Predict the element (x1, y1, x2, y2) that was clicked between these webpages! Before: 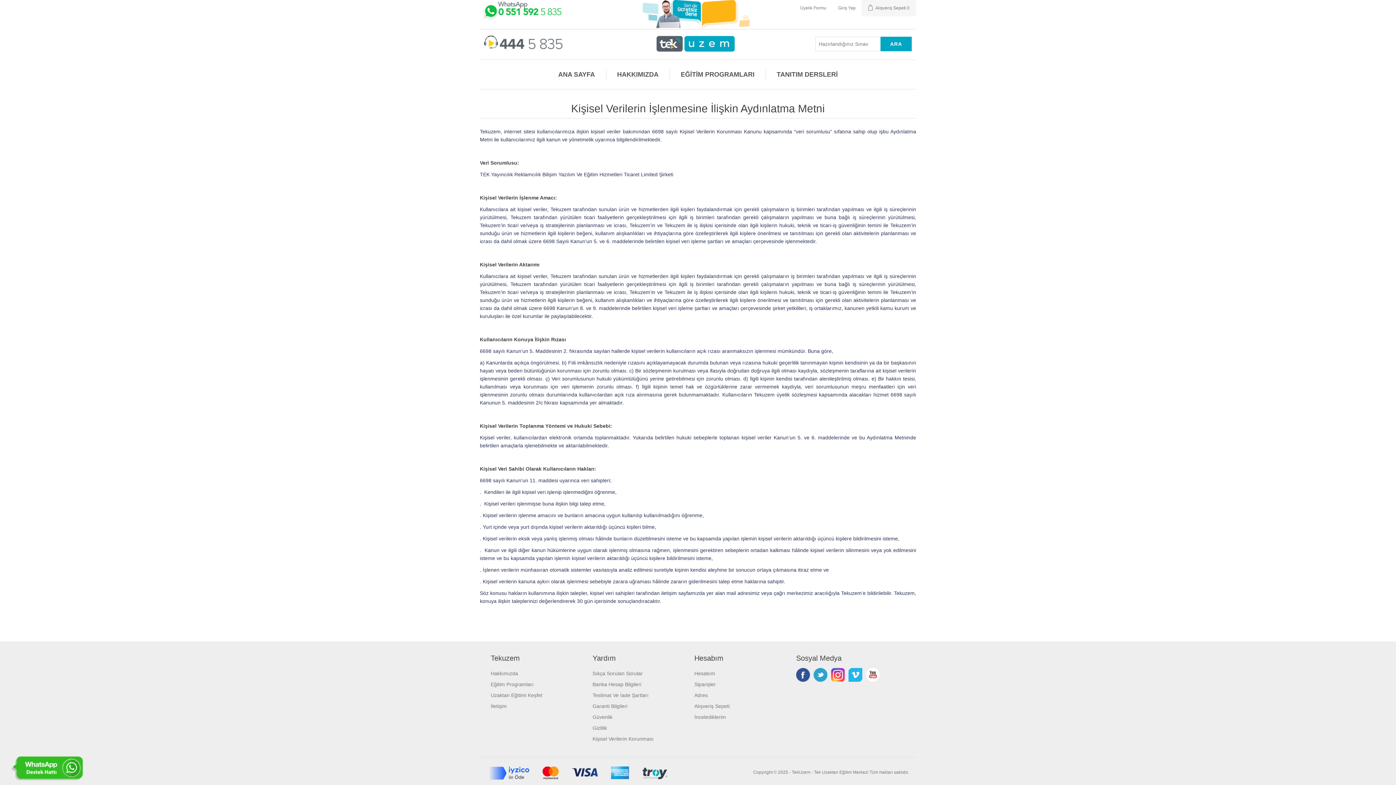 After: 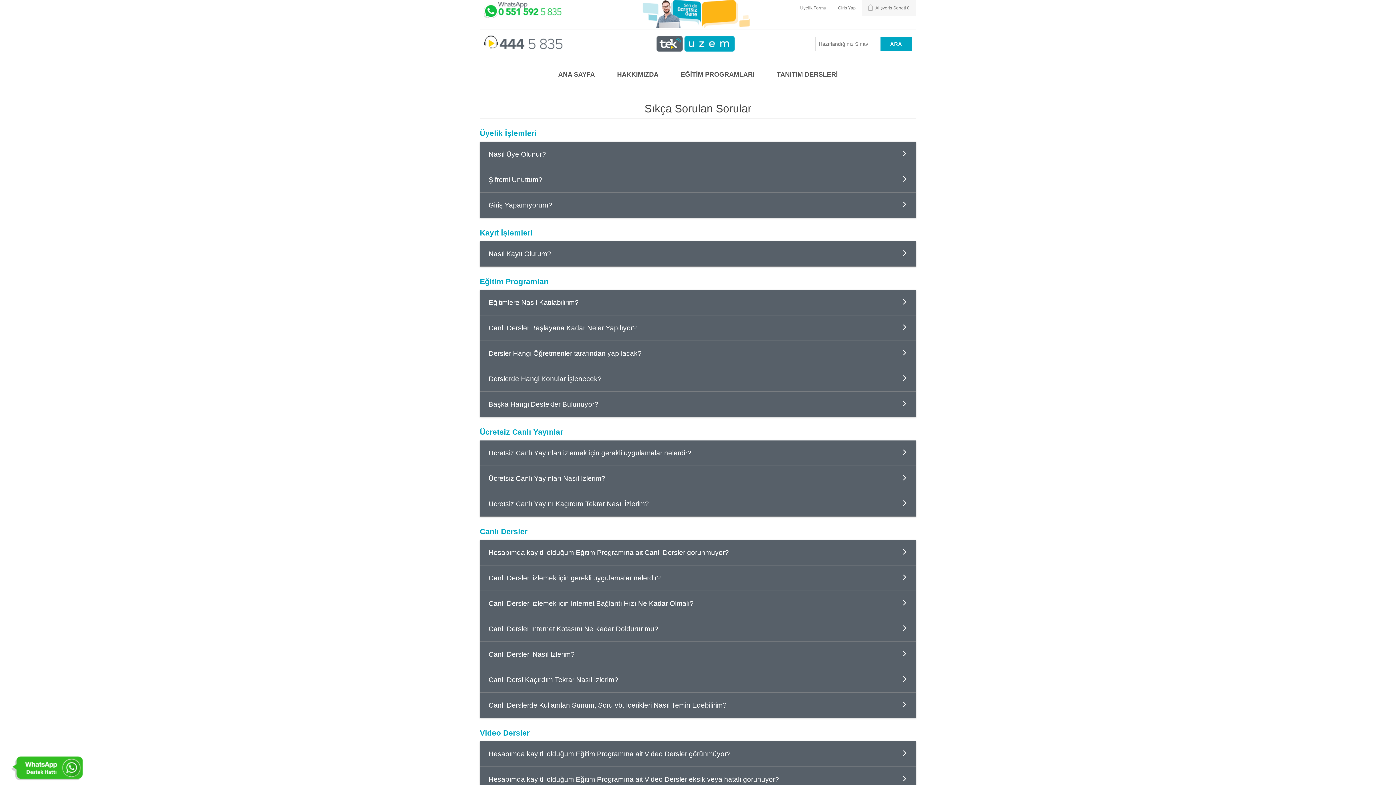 Action: bbox: (592, 670, 642, 676) label: Sıkça Sorulan Sorular